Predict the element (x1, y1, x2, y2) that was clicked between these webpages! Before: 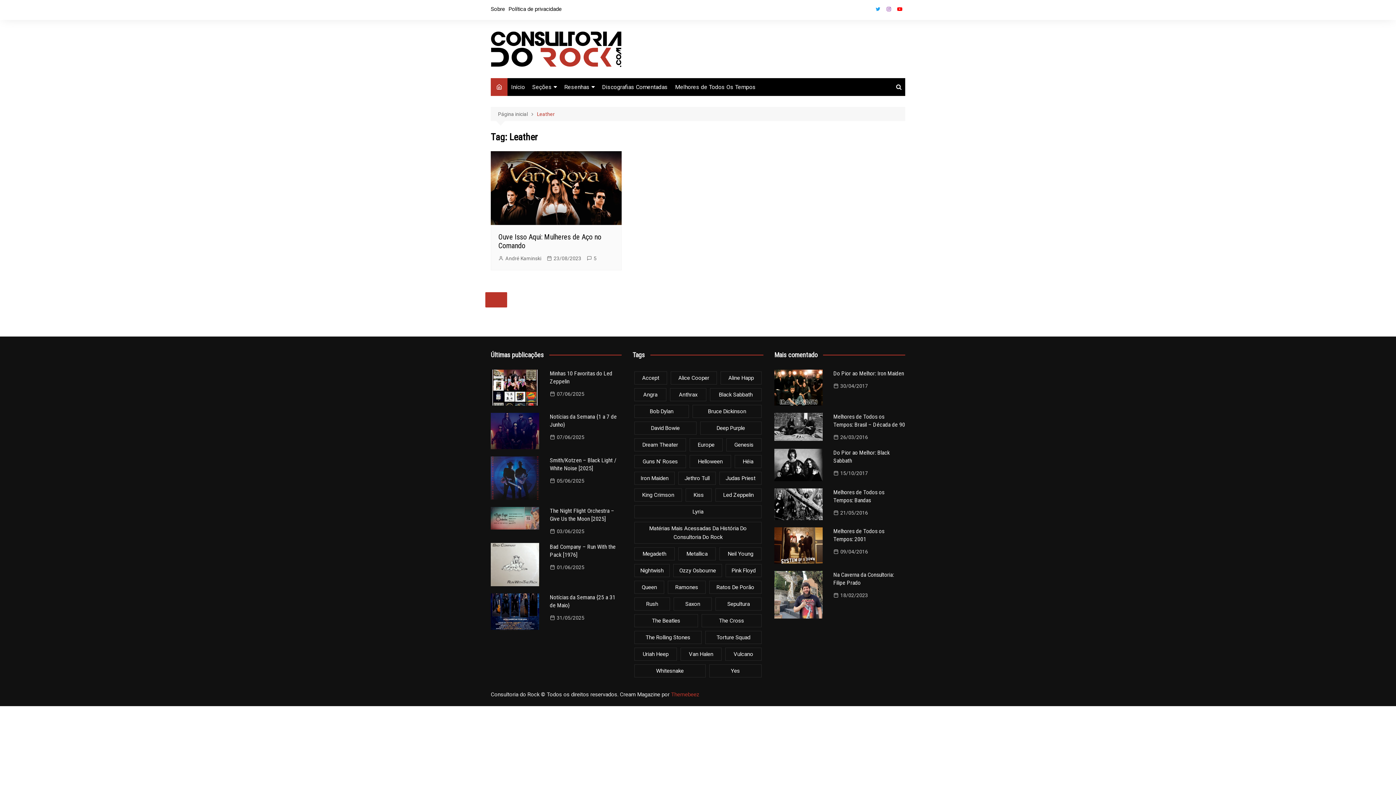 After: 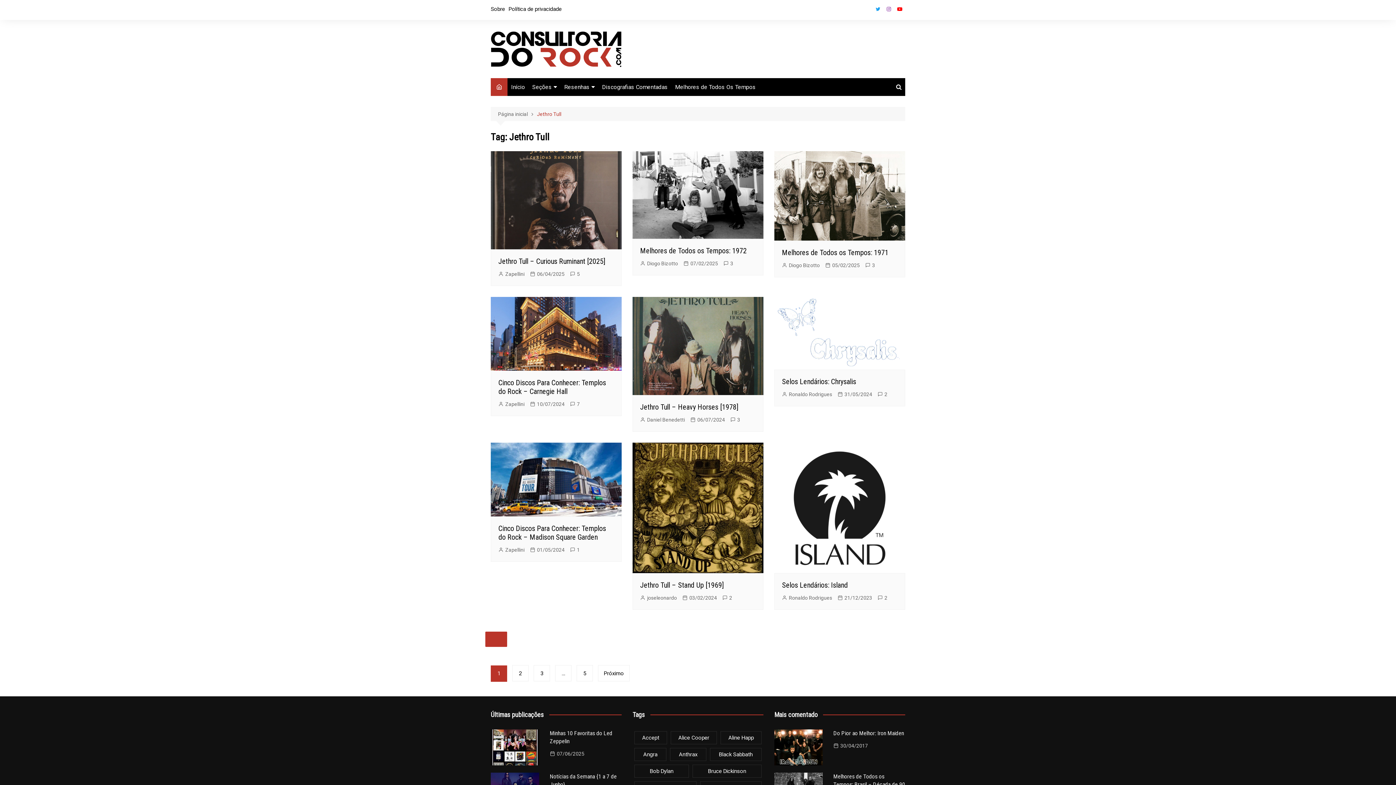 Action: bbox: (678, 471, 716, 485) label: Jethro Tull (41 itens)